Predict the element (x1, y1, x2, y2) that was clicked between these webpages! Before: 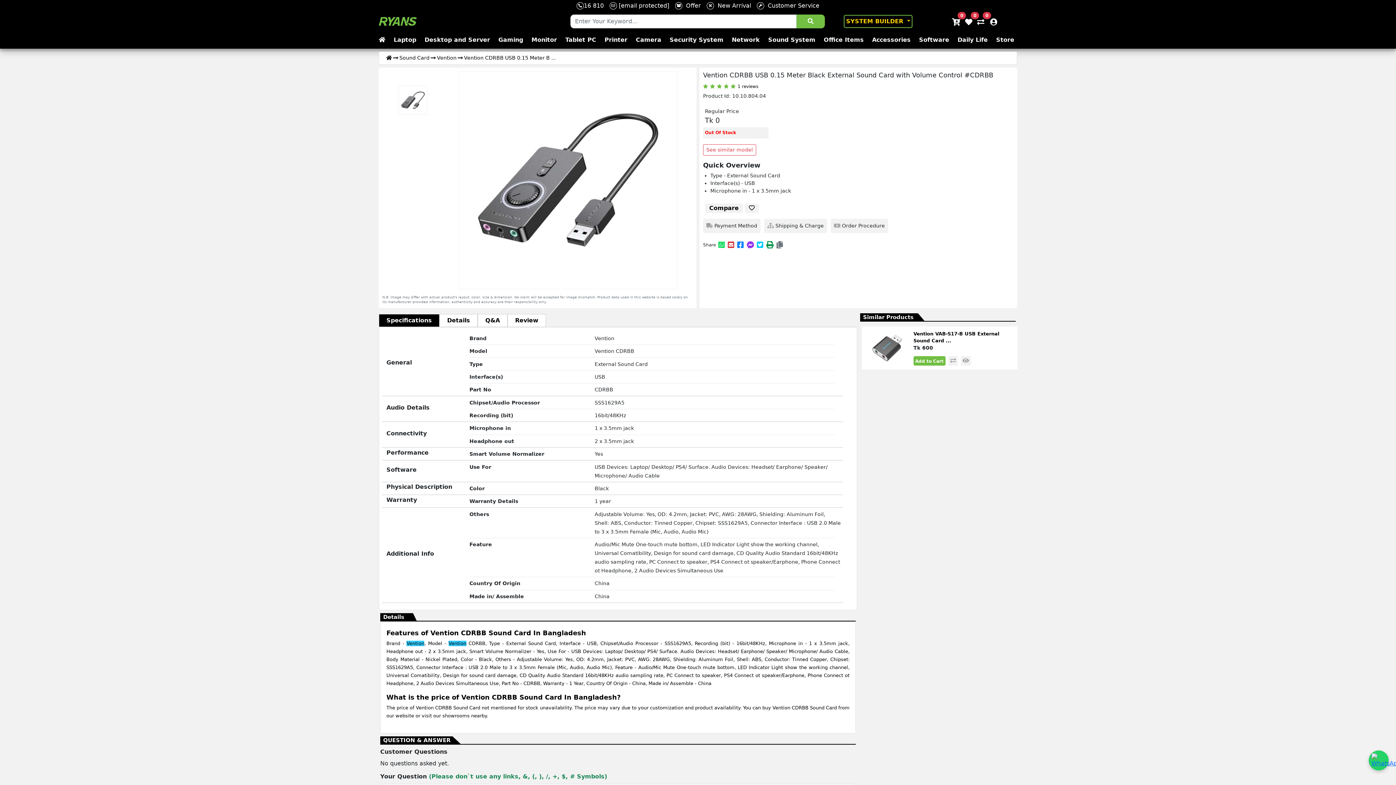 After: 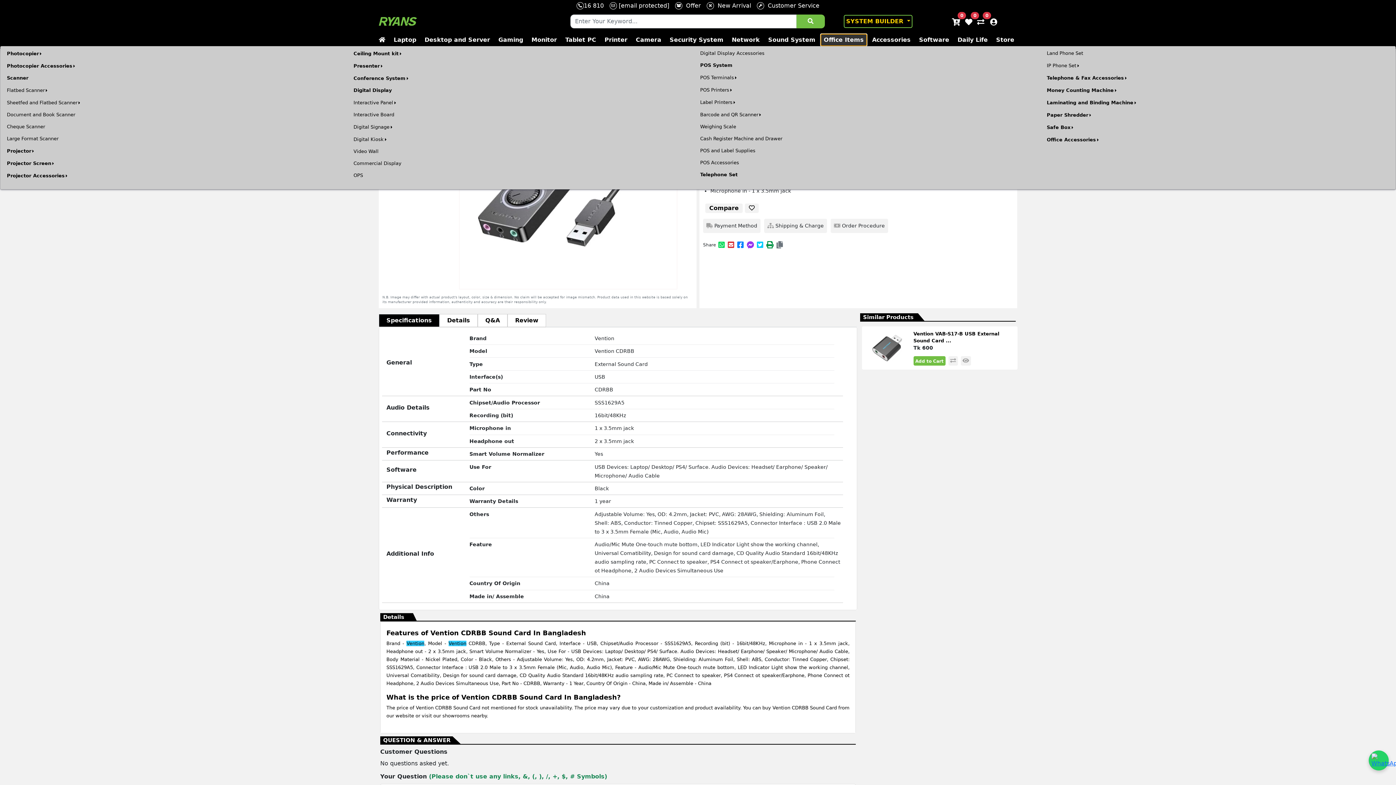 Action: bbox: (821, 34, 866, 45) label: Office Items